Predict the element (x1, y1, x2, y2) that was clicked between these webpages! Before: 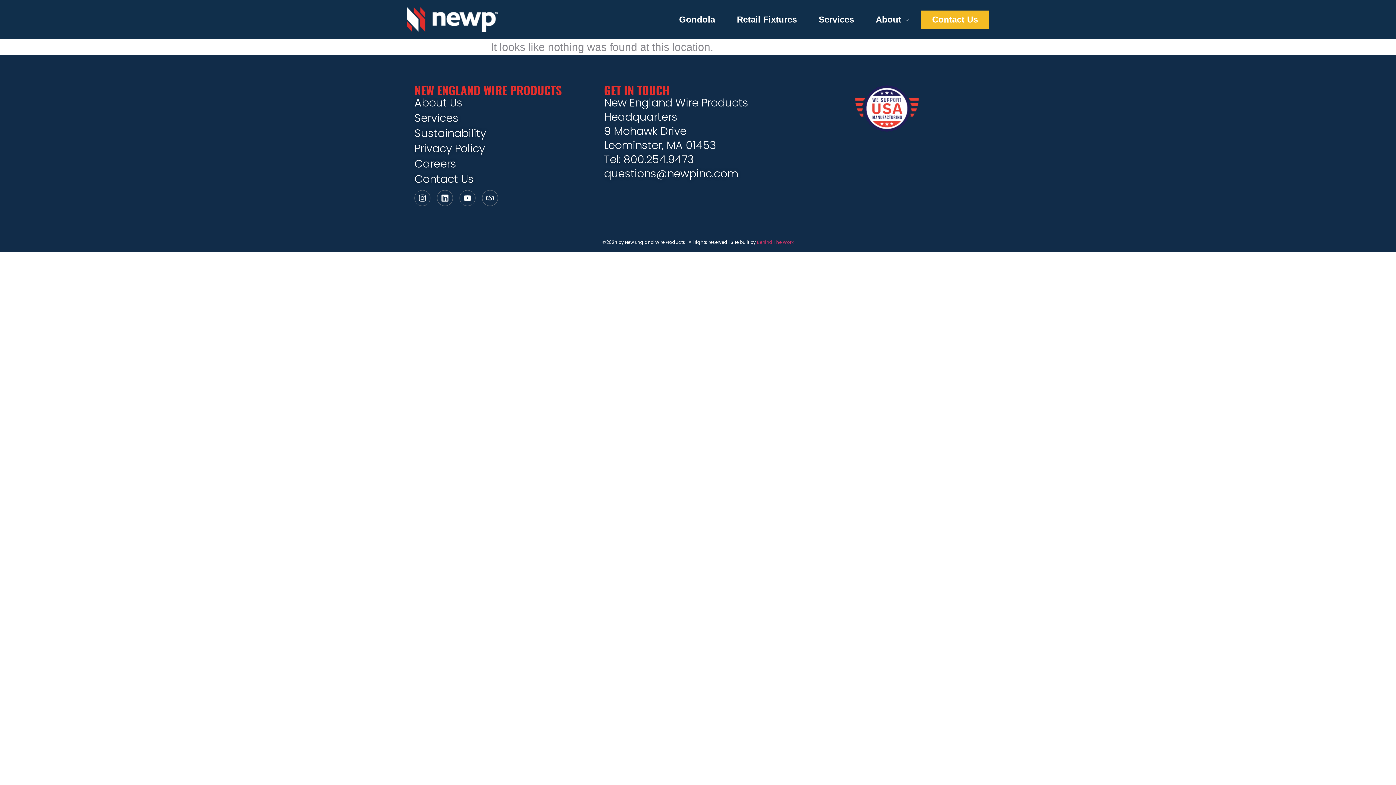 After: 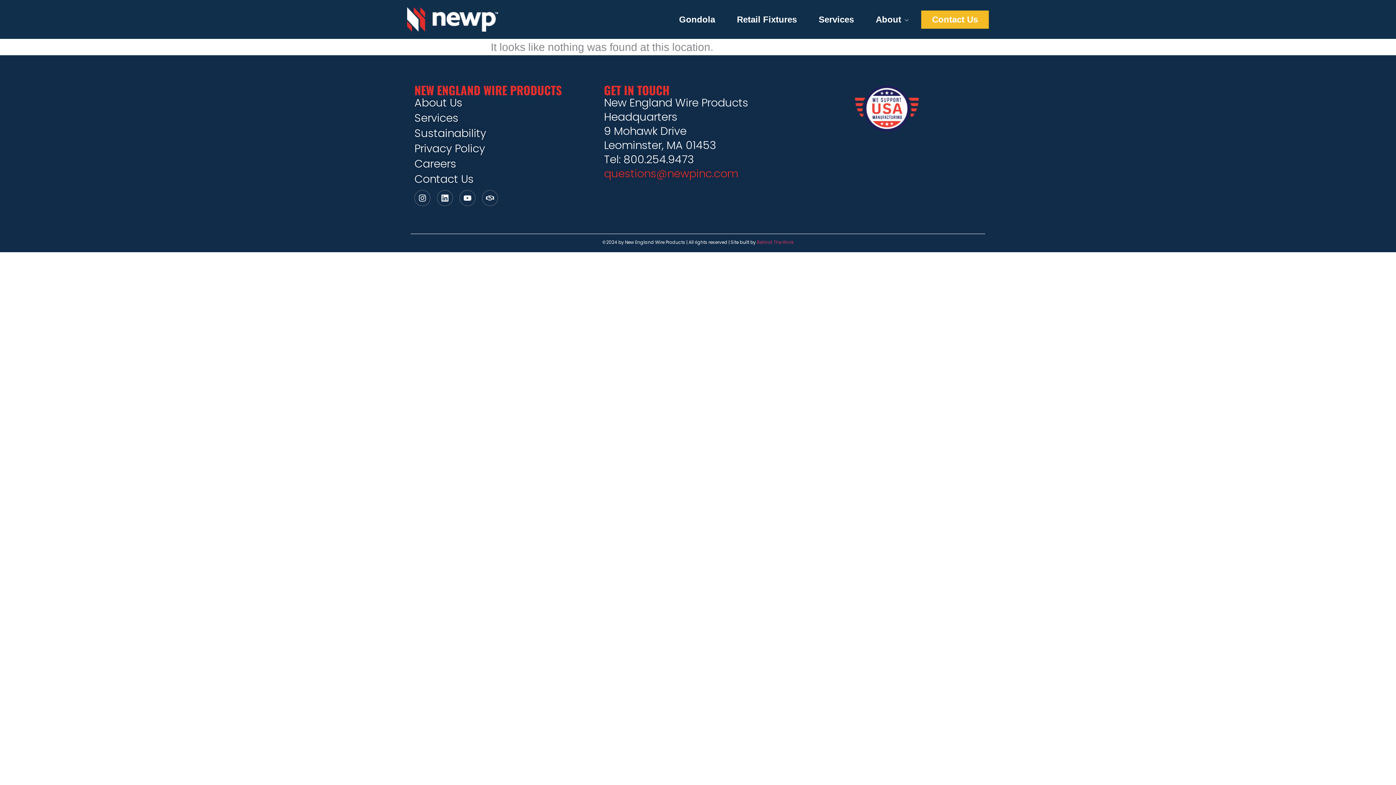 Action: label: questions@newpinc.com bbox: (604, 166, 786, 181)